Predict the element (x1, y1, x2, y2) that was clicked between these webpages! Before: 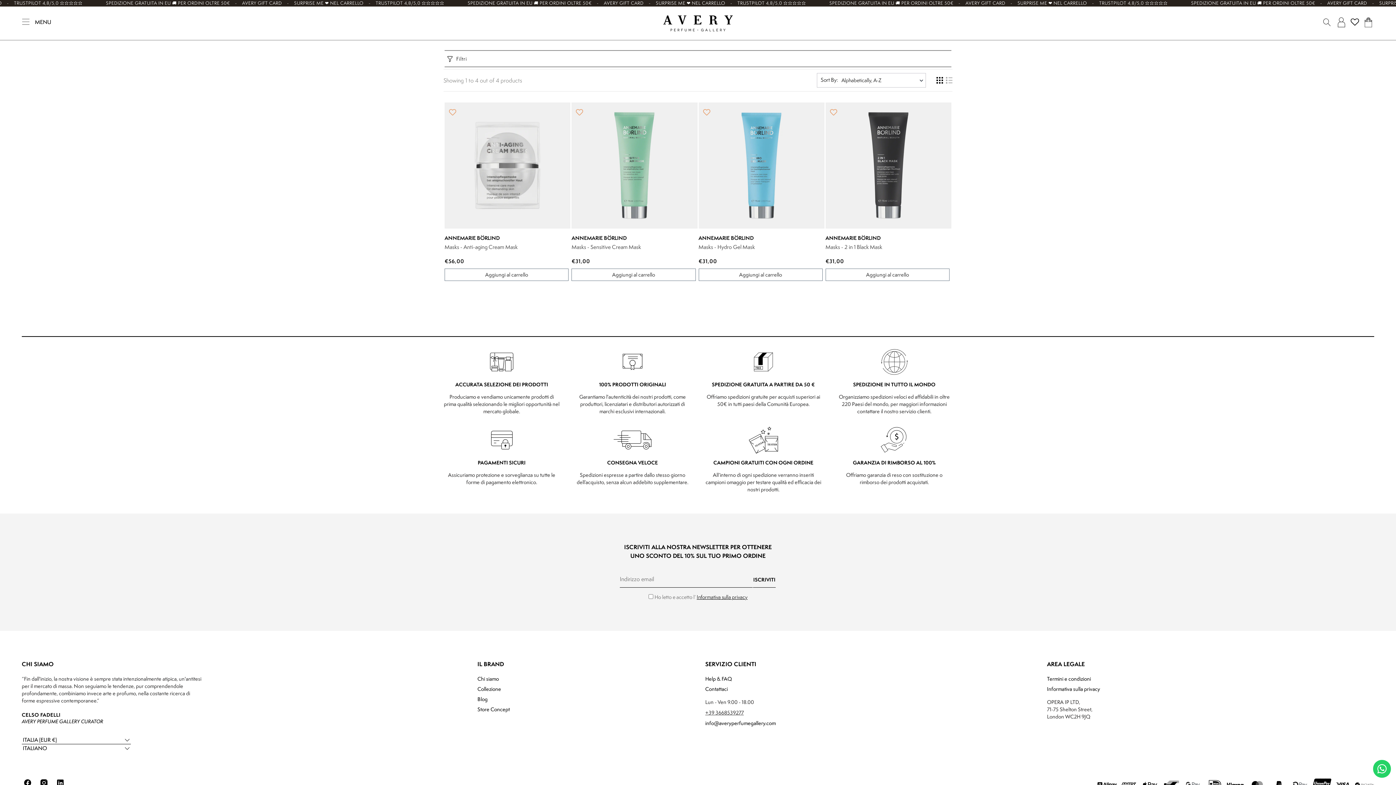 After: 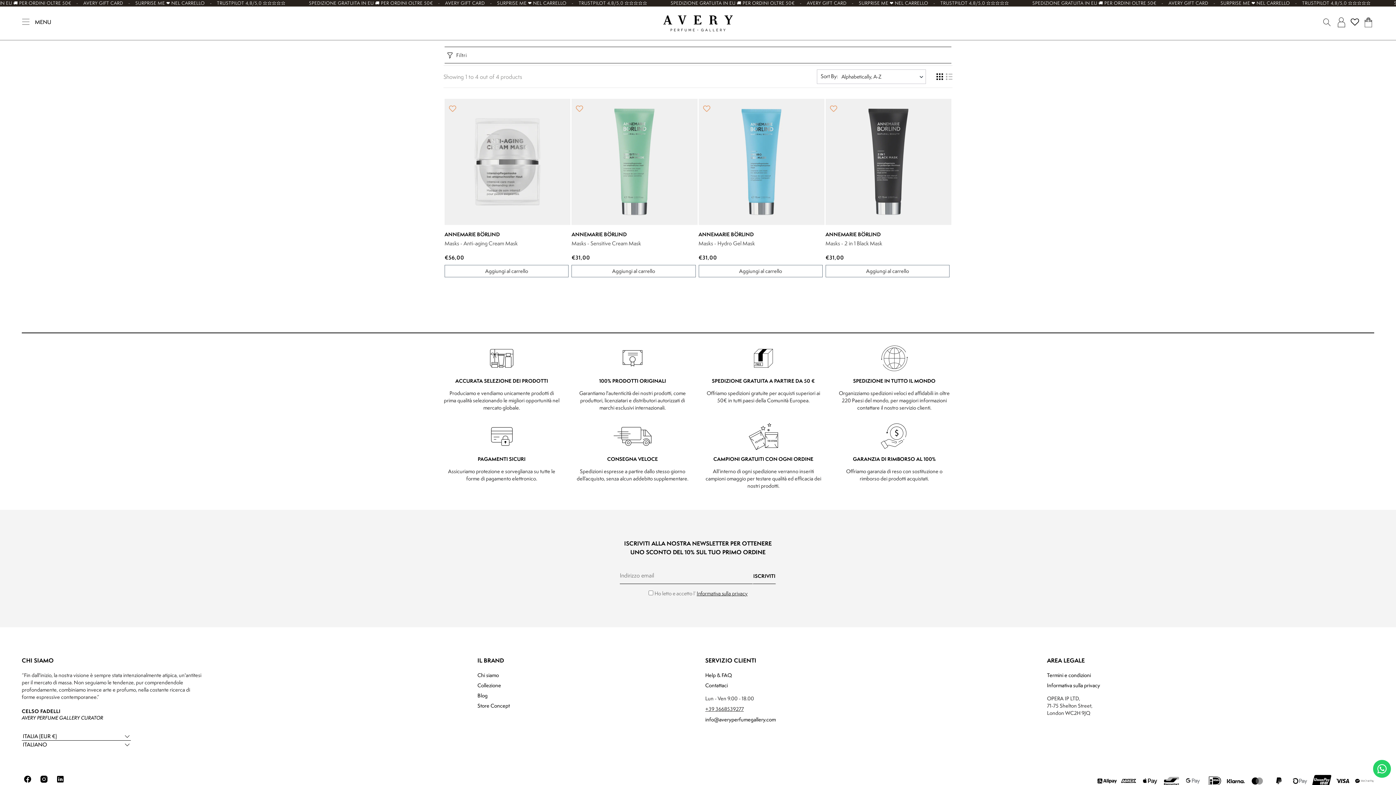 Action: bbox: (38, 770, 49, 780)